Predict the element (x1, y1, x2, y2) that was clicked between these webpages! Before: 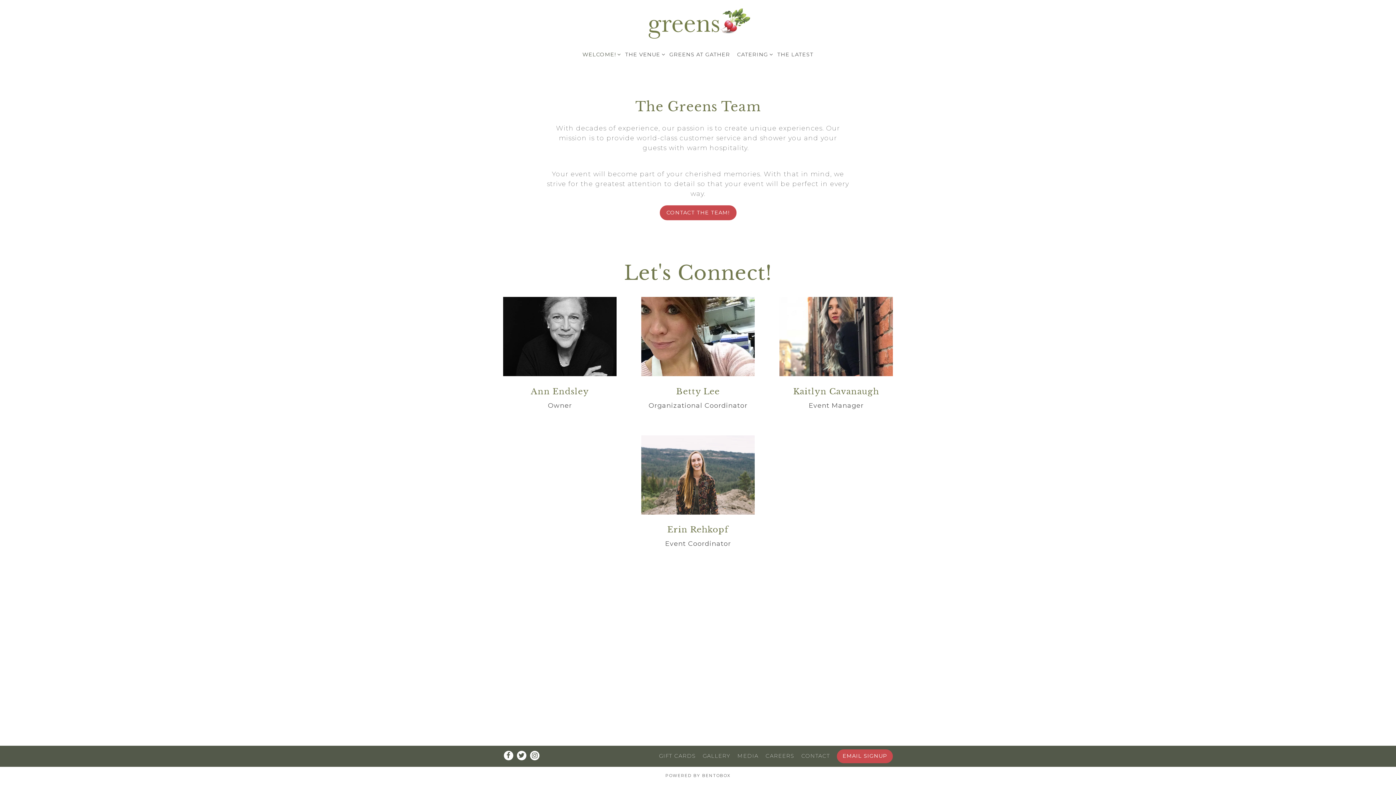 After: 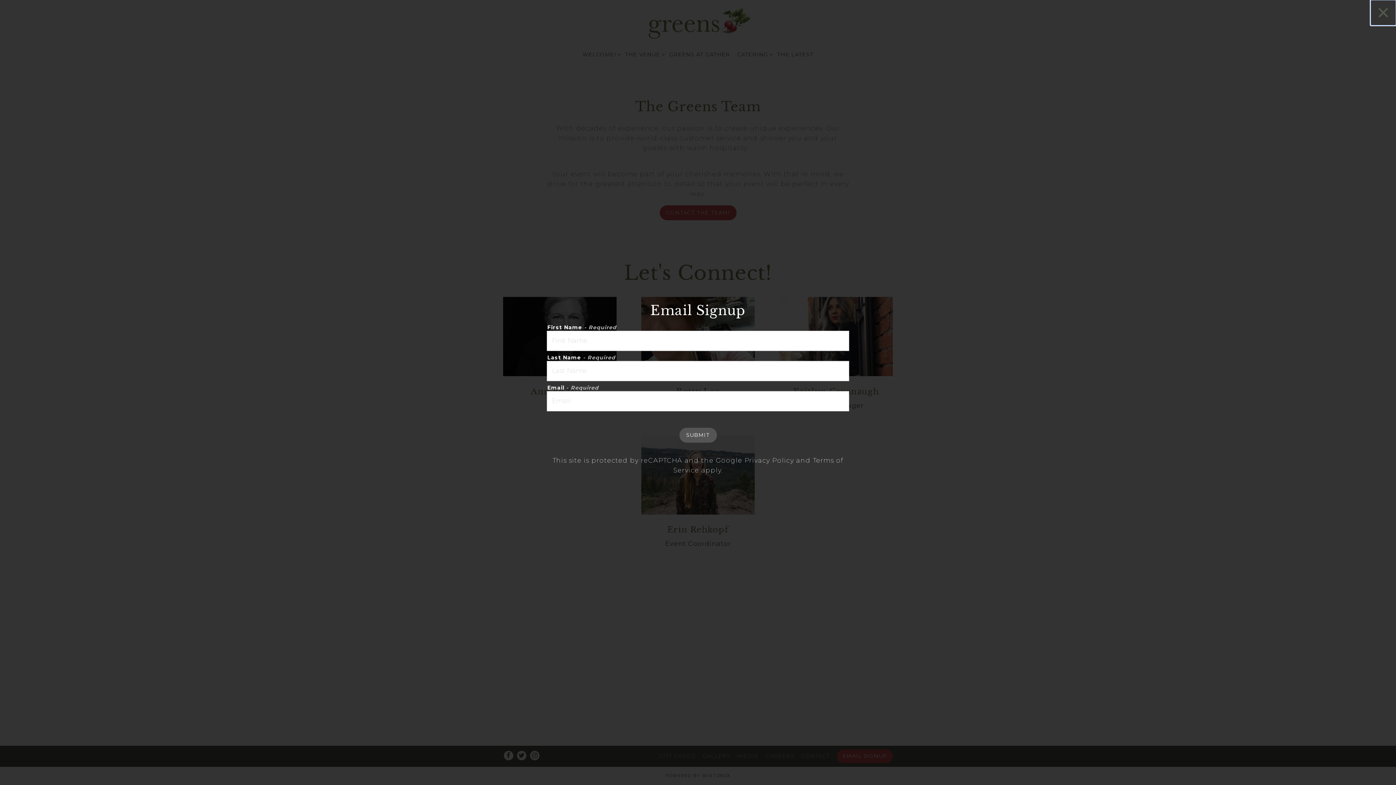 Action: label: Email Signup bbox: (837, 749, 893, 763)